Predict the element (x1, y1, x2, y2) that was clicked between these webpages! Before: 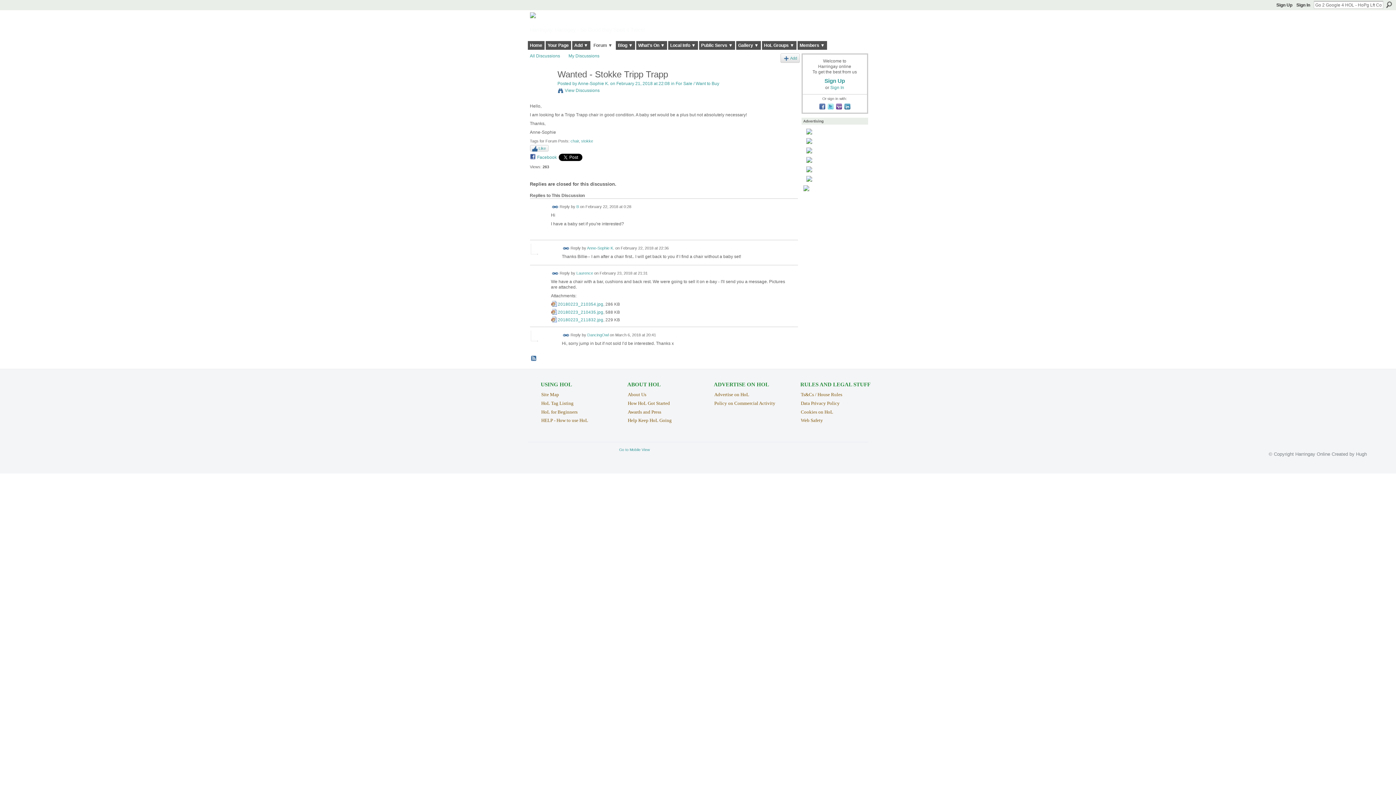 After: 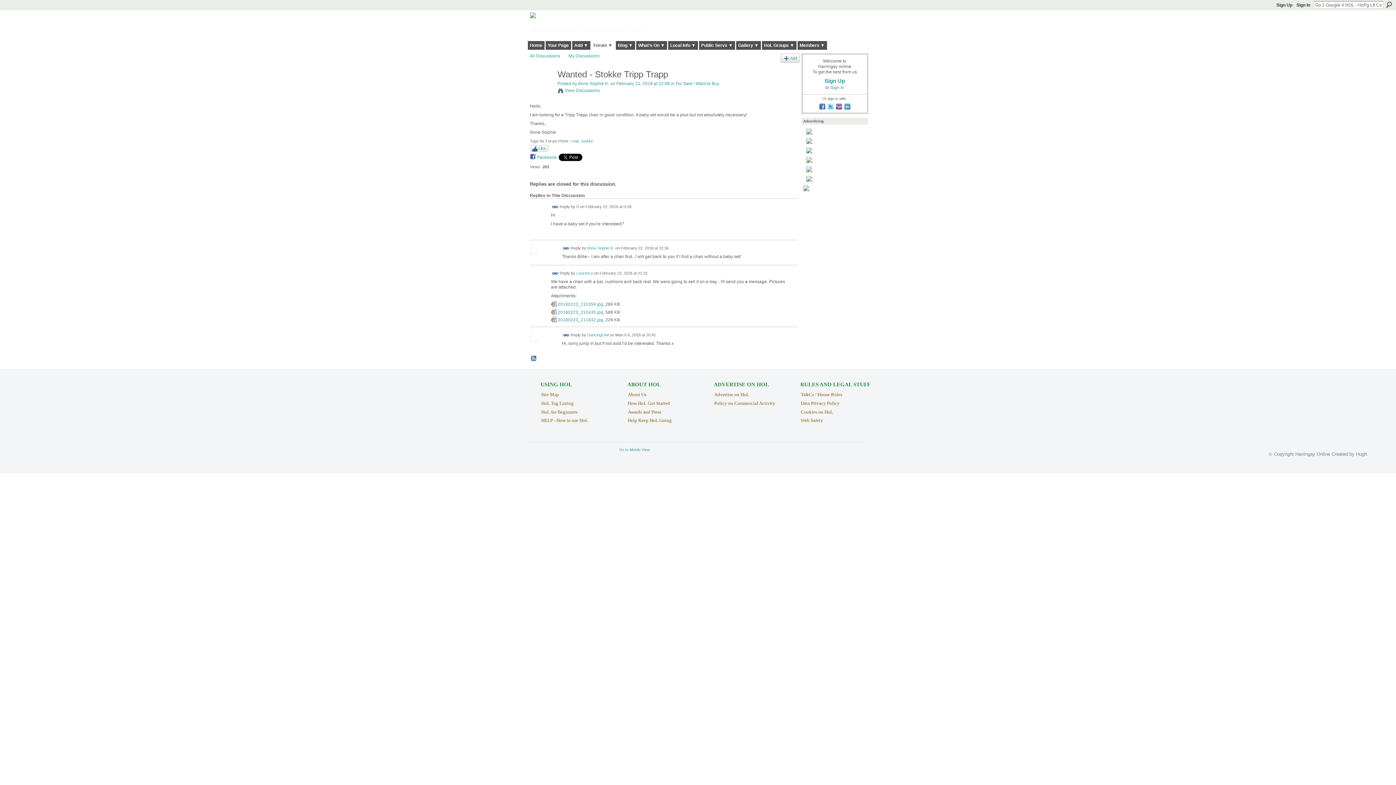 Action: bbox: (843, 106, 851, 111)